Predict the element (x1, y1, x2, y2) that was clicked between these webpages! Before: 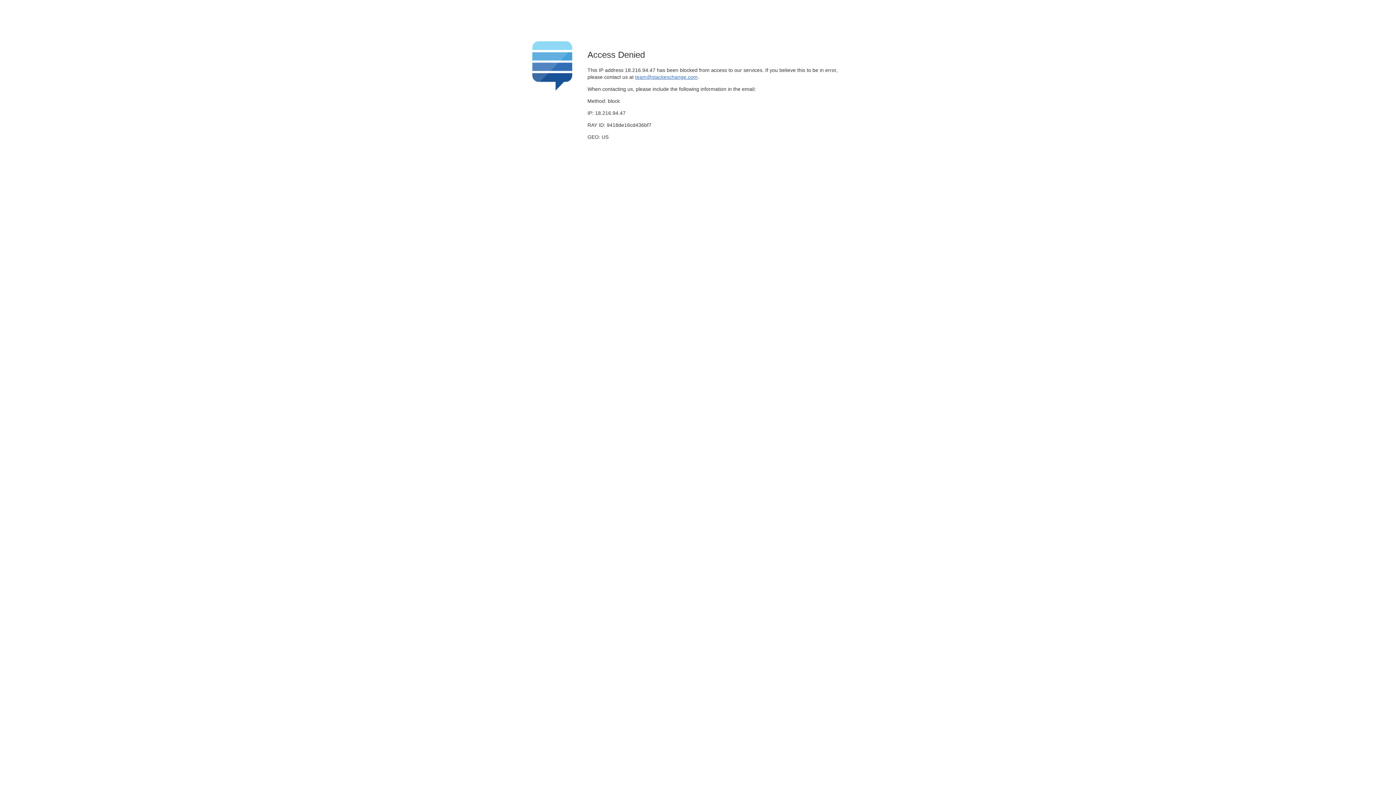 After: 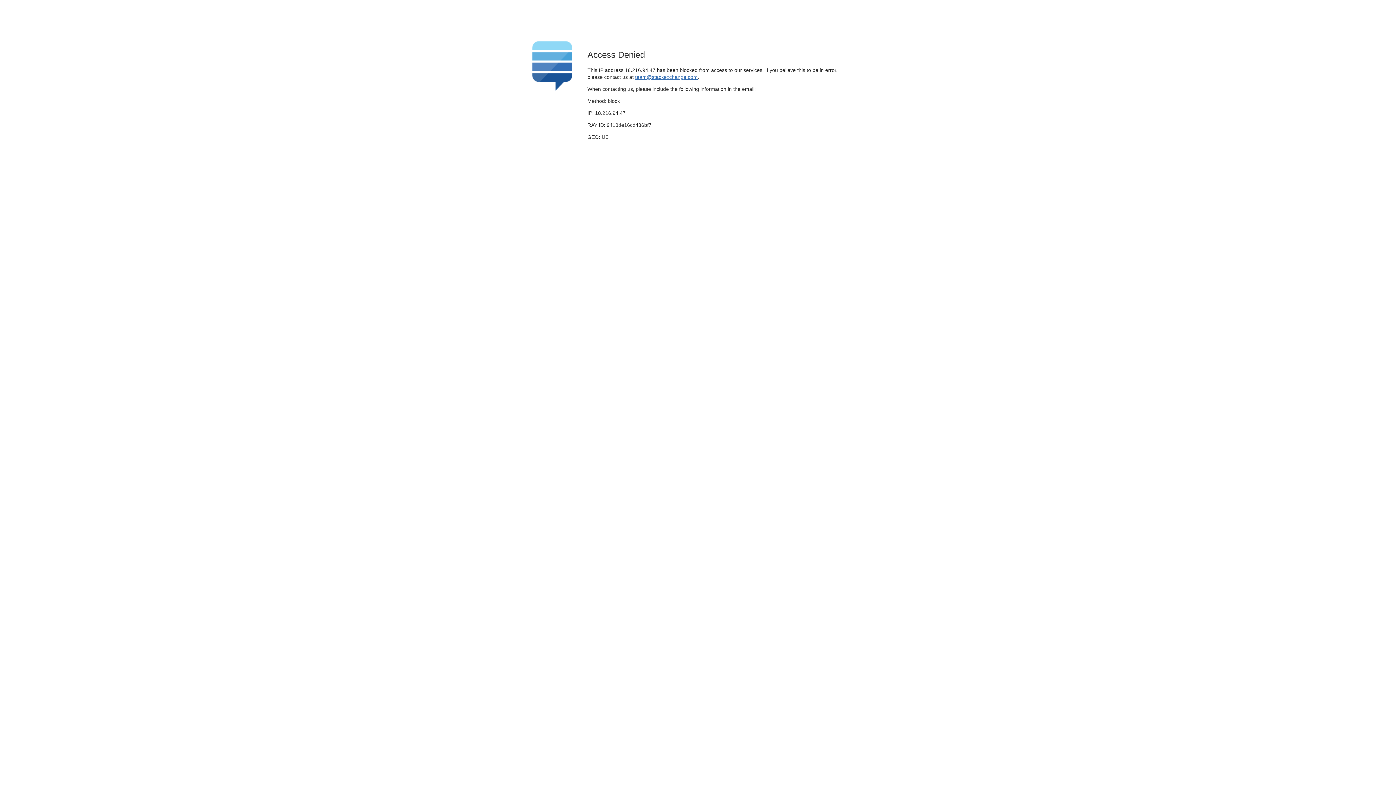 Action: label: team@stackexchange.com bbox: (635, 74, 697, 79)